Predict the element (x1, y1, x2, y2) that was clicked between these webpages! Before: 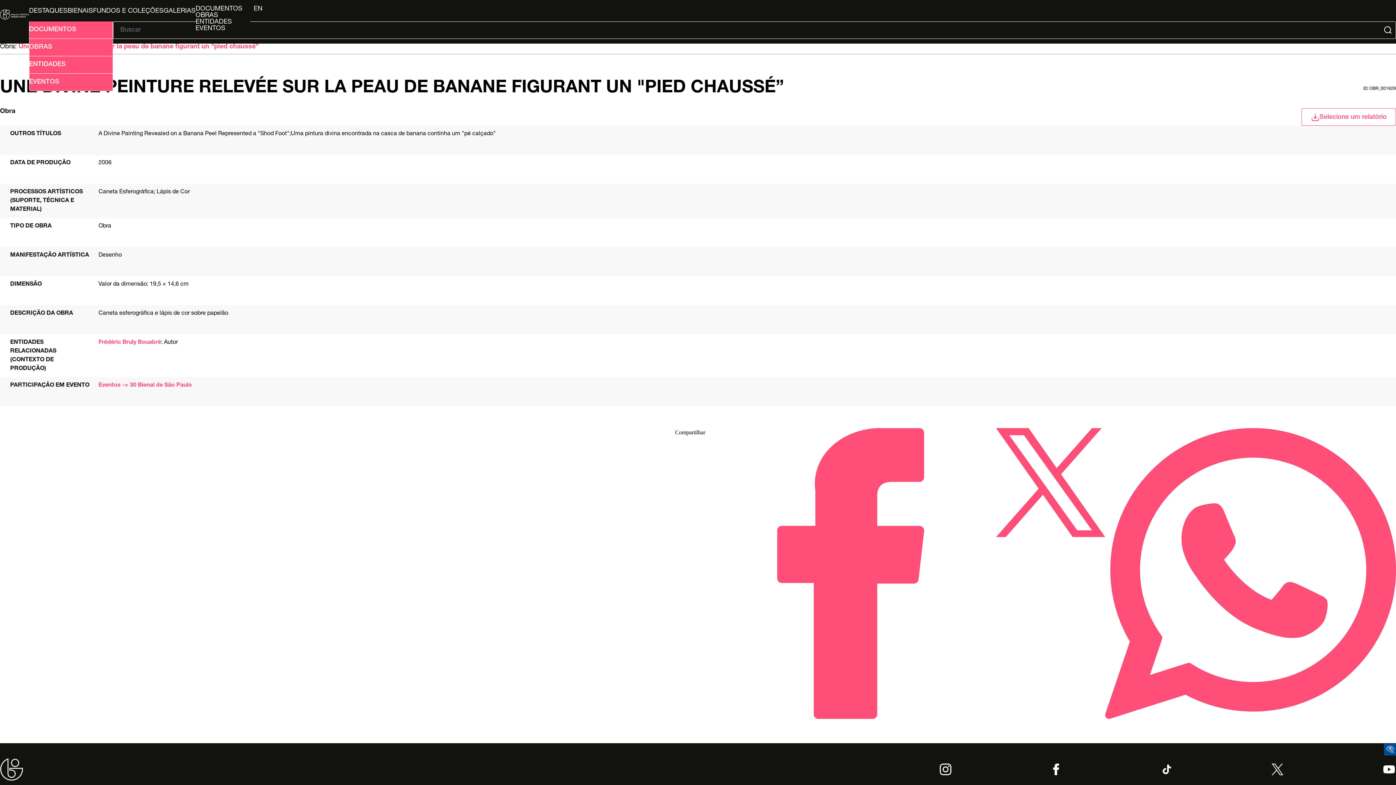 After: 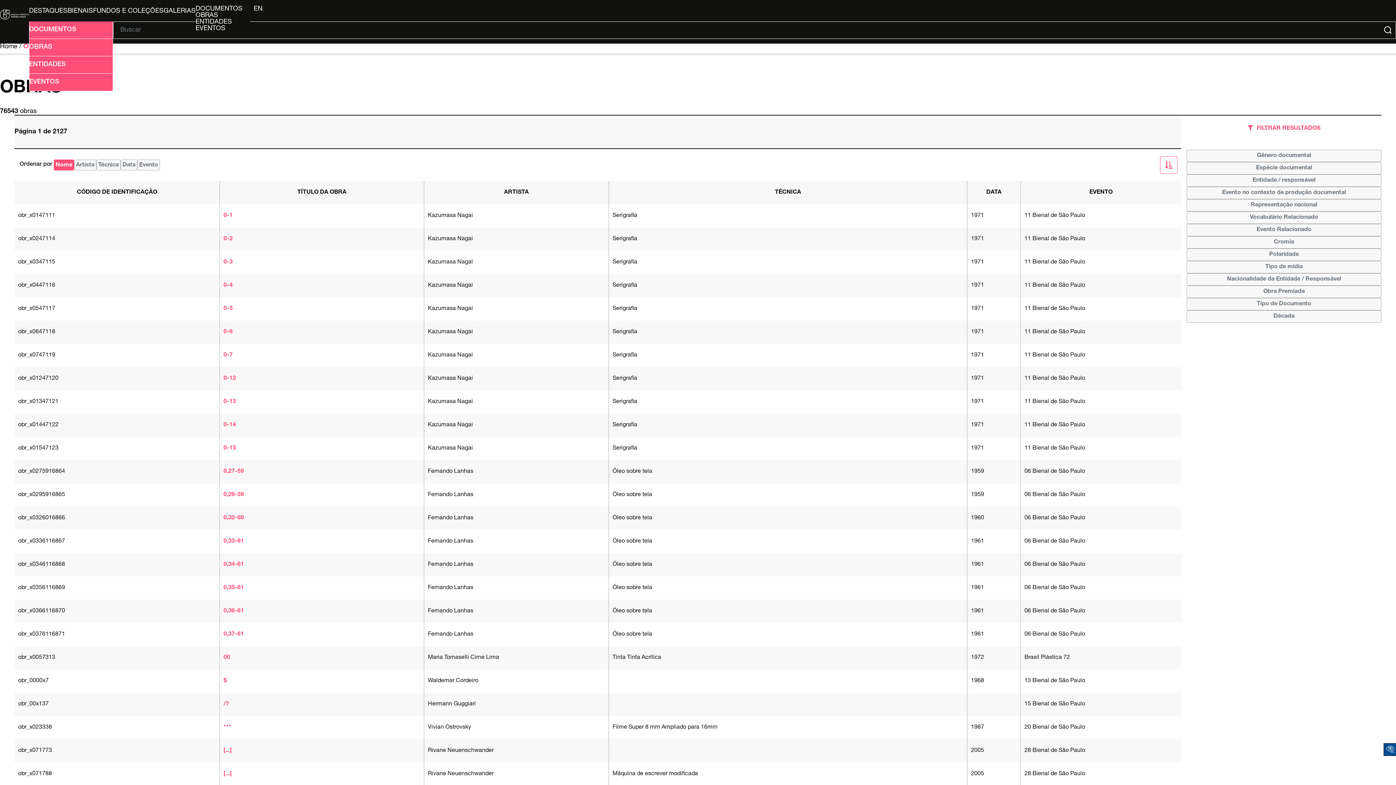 Action: label: OBRAS bbox: (195, 12, 250, 18)